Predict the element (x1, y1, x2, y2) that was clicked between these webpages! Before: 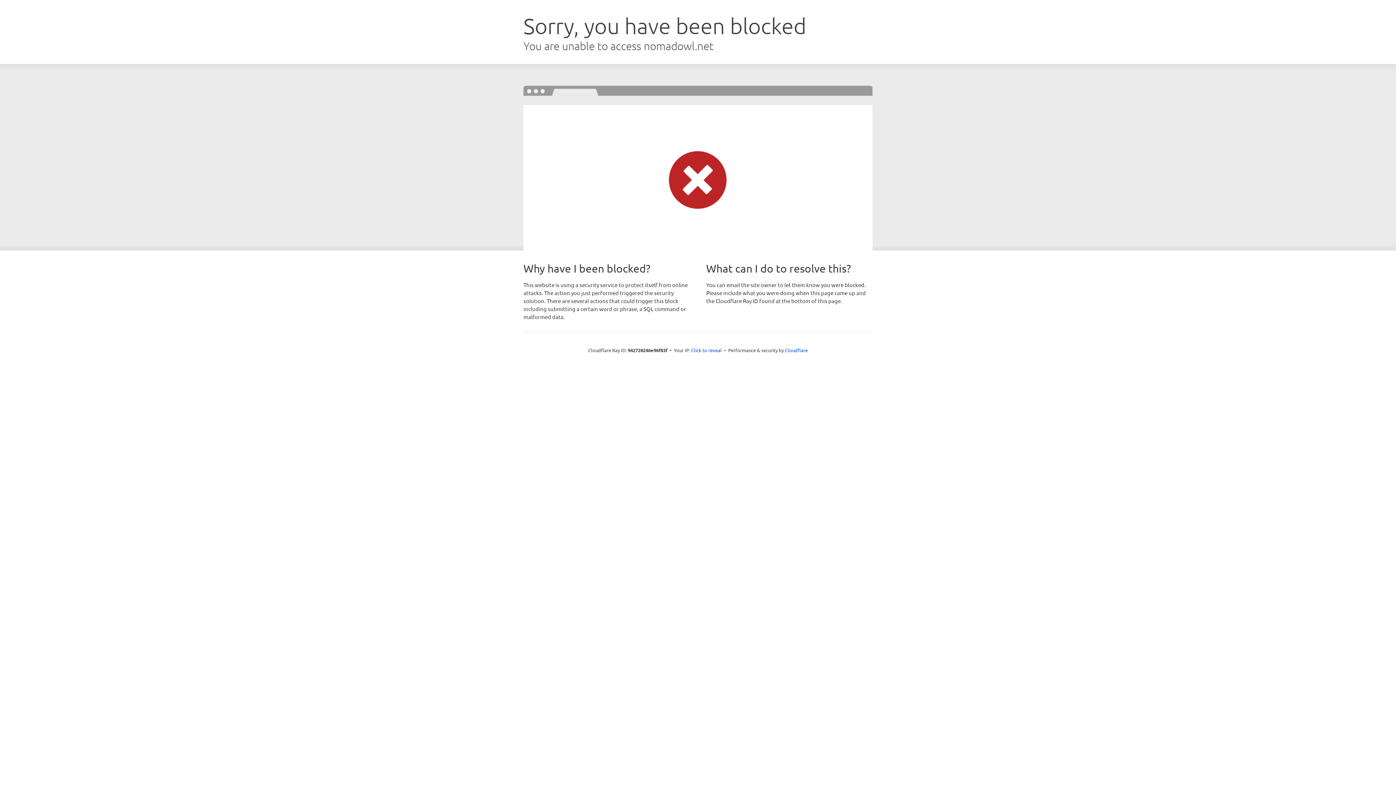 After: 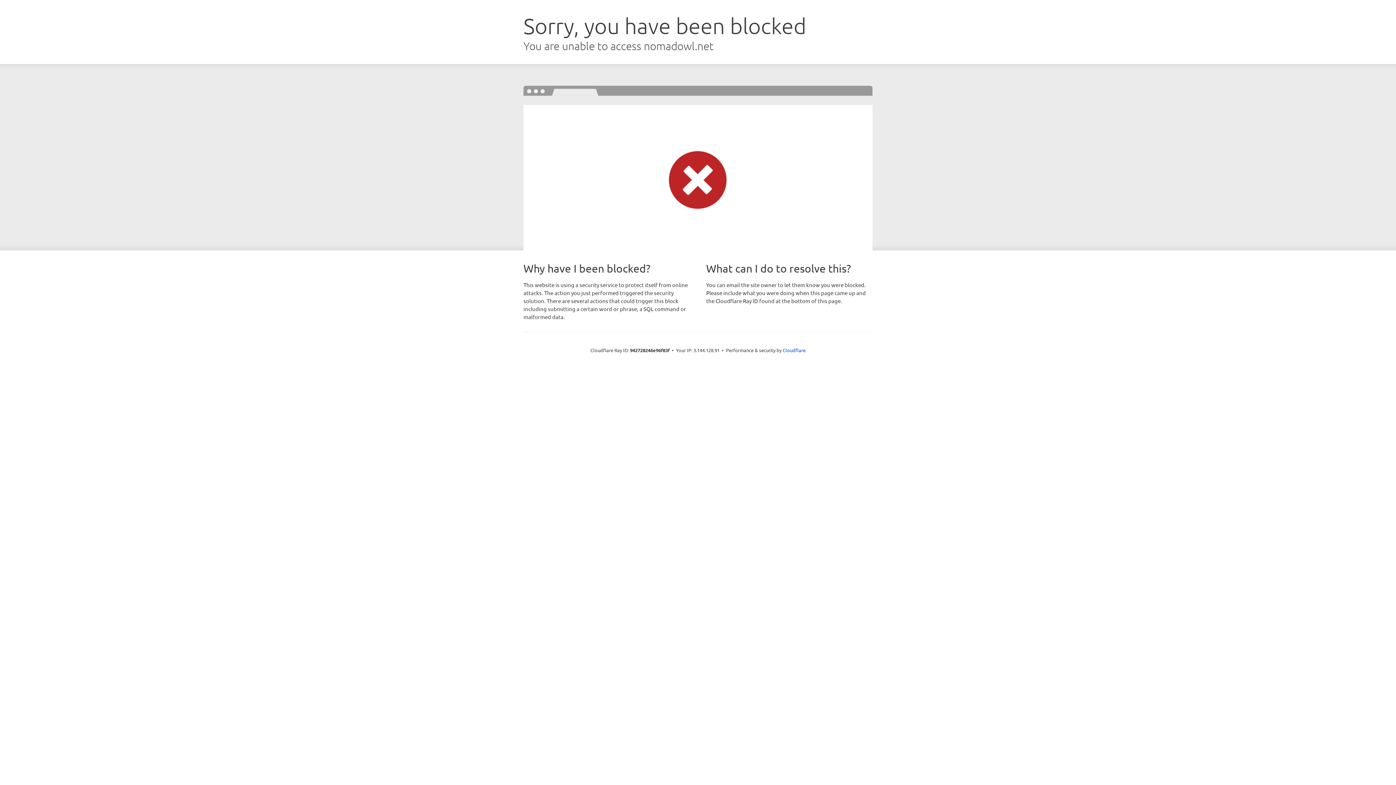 Action: label: Click to reveal bbox: (691, 346, 722, 353)